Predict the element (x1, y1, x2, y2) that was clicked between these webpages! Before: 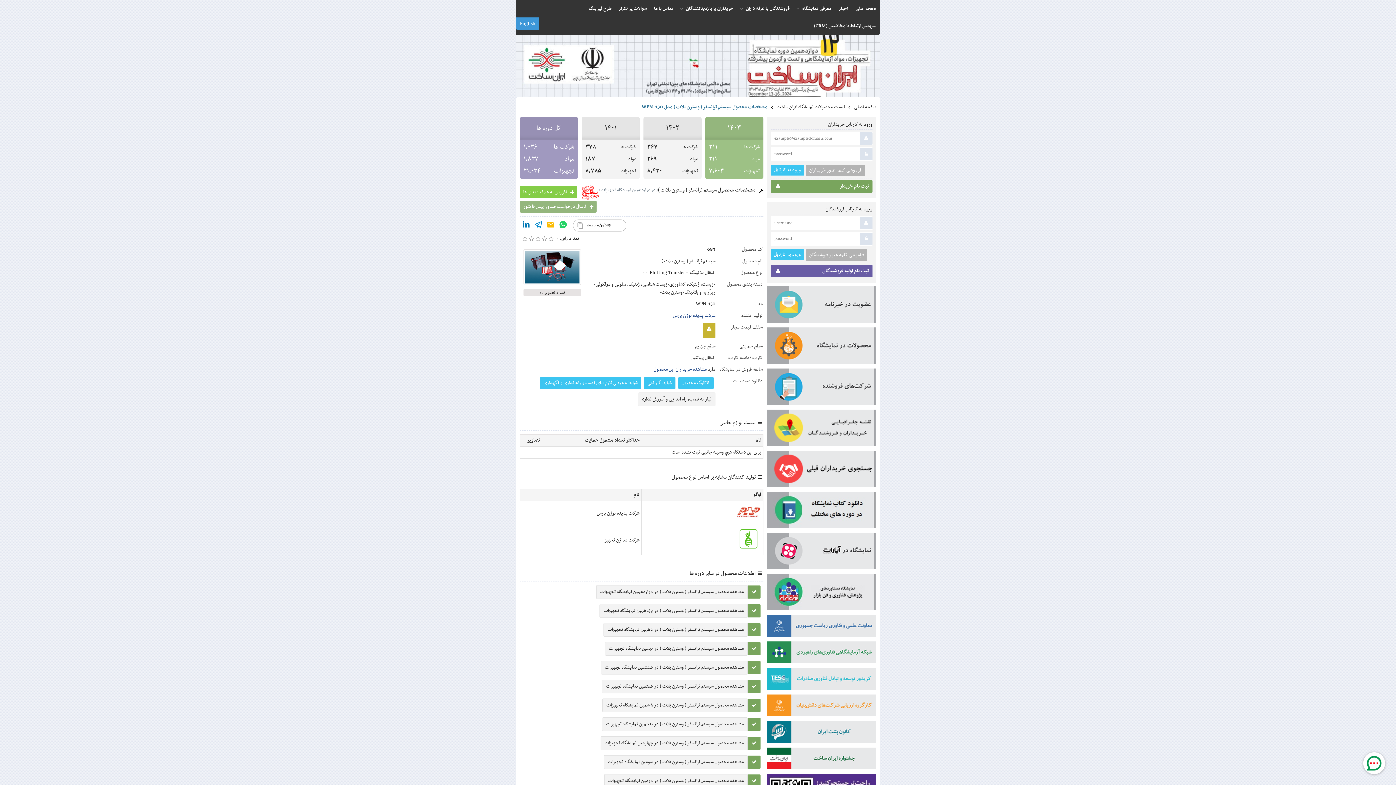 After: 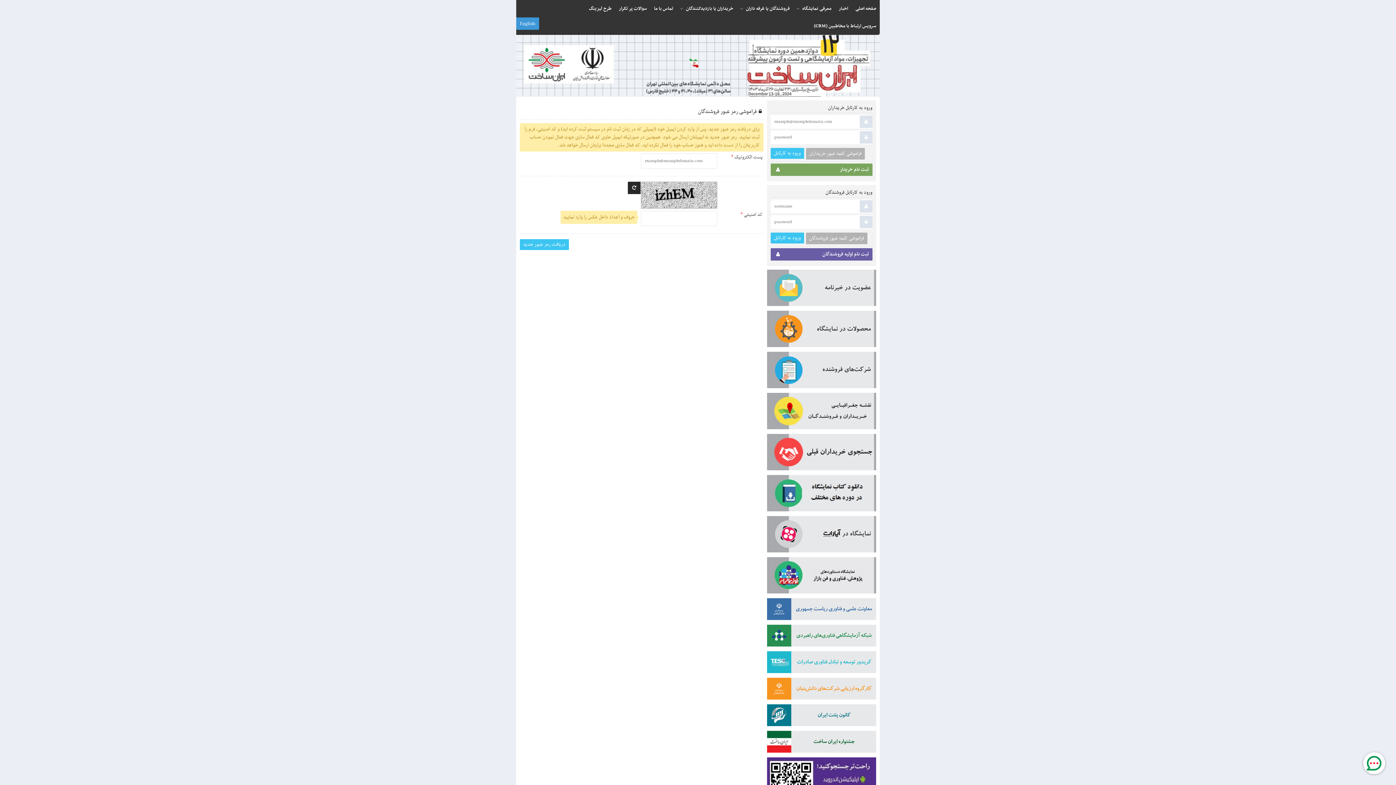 Action: label: فراموشی کلمه عبور فروشندگان bbox: (806, 249, 867, 261)